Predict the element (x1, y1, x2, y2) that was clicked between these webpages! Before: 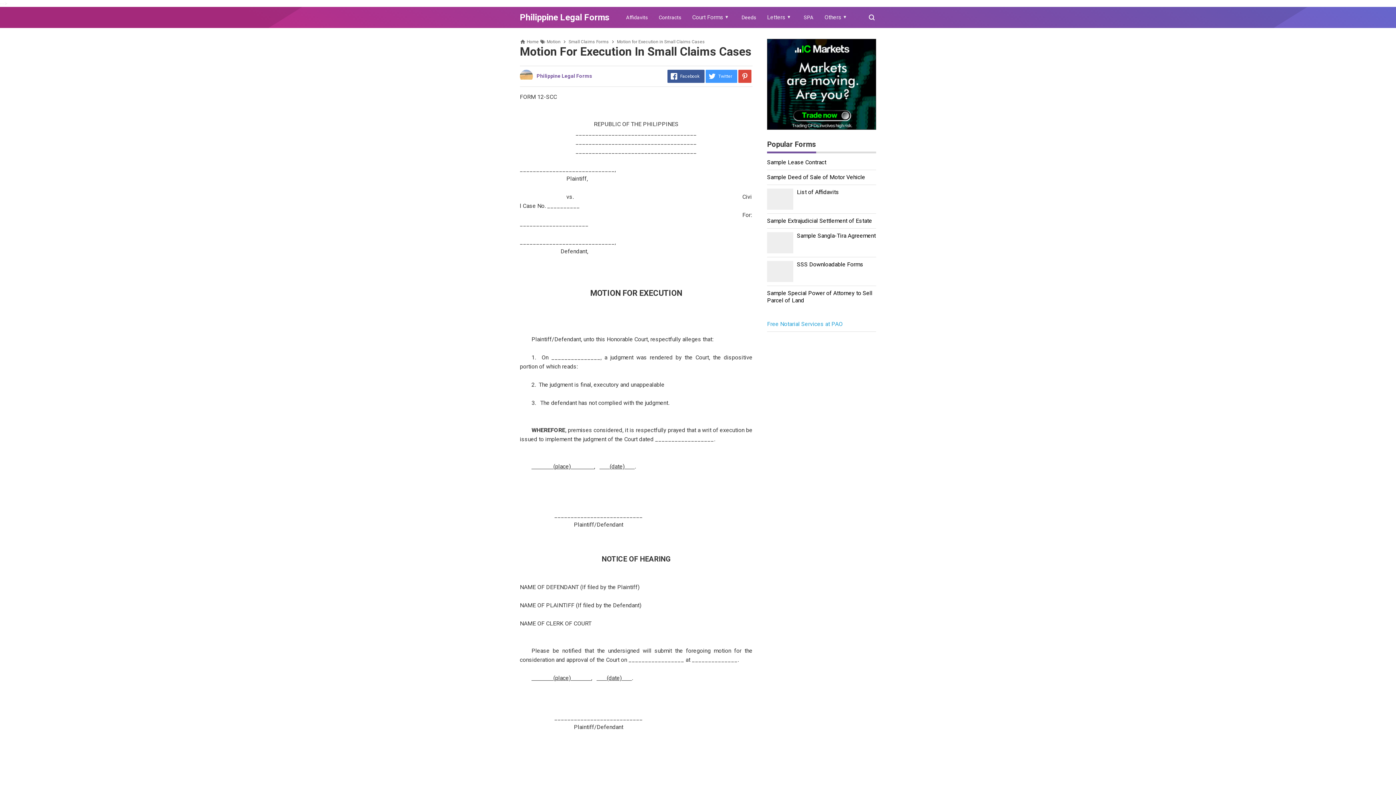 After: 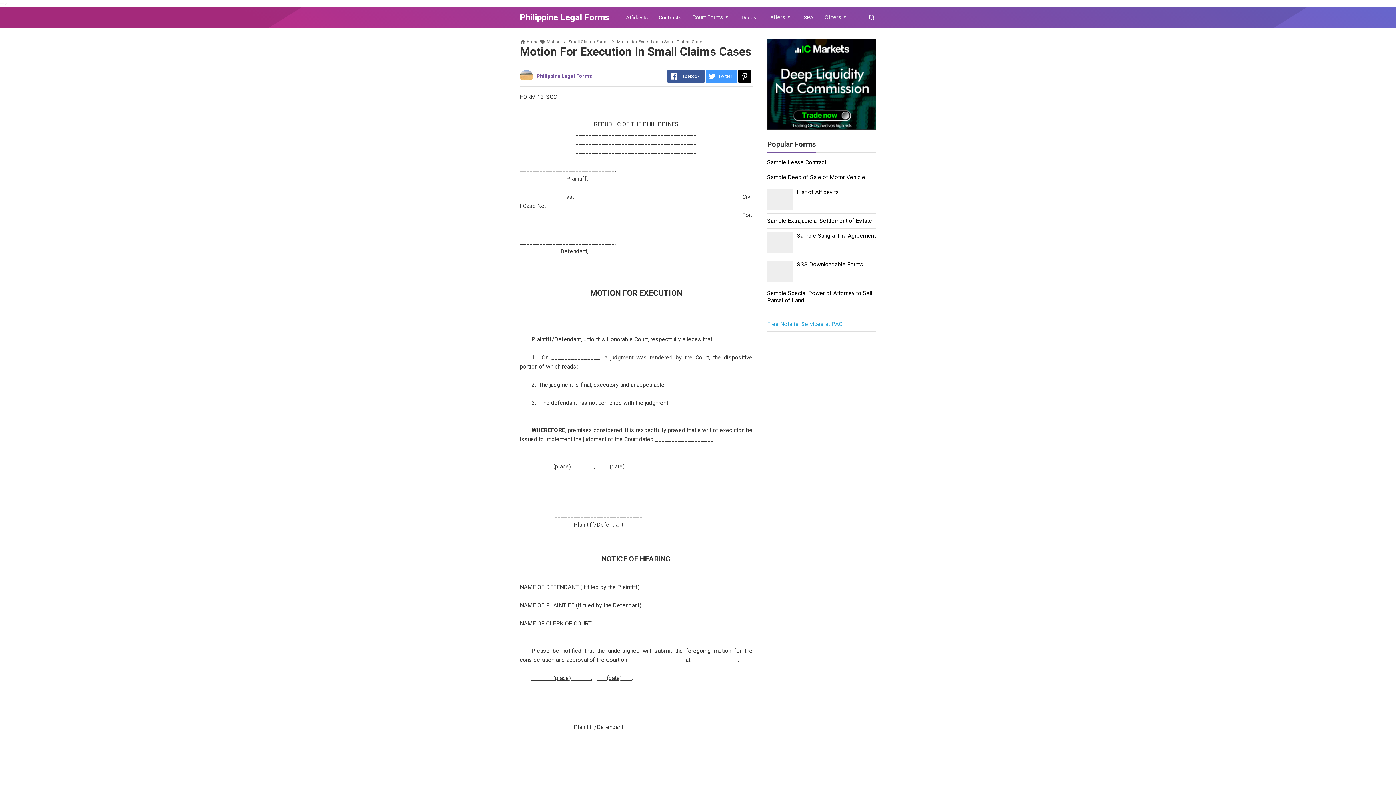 Action: label: Pinterest bbox: (738, 69, 751, 82)